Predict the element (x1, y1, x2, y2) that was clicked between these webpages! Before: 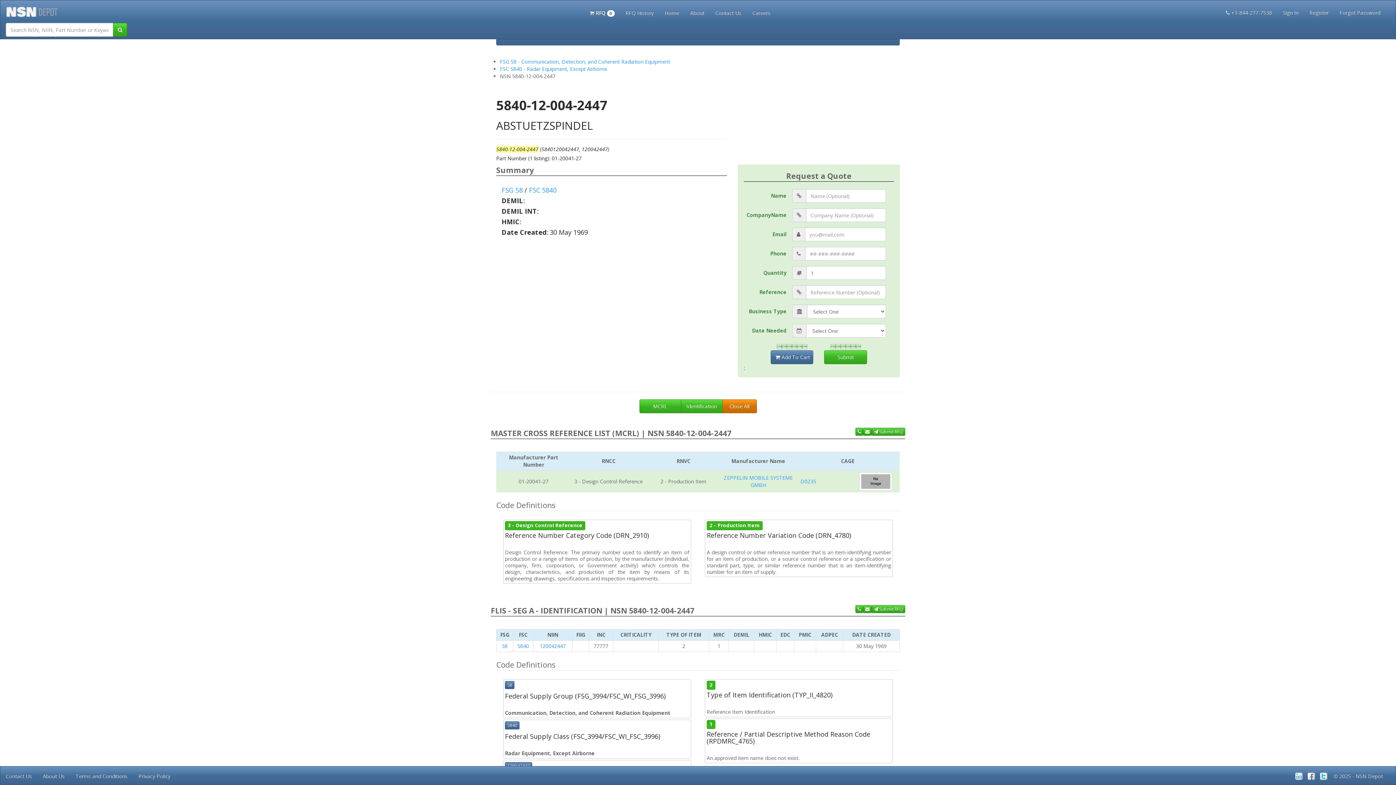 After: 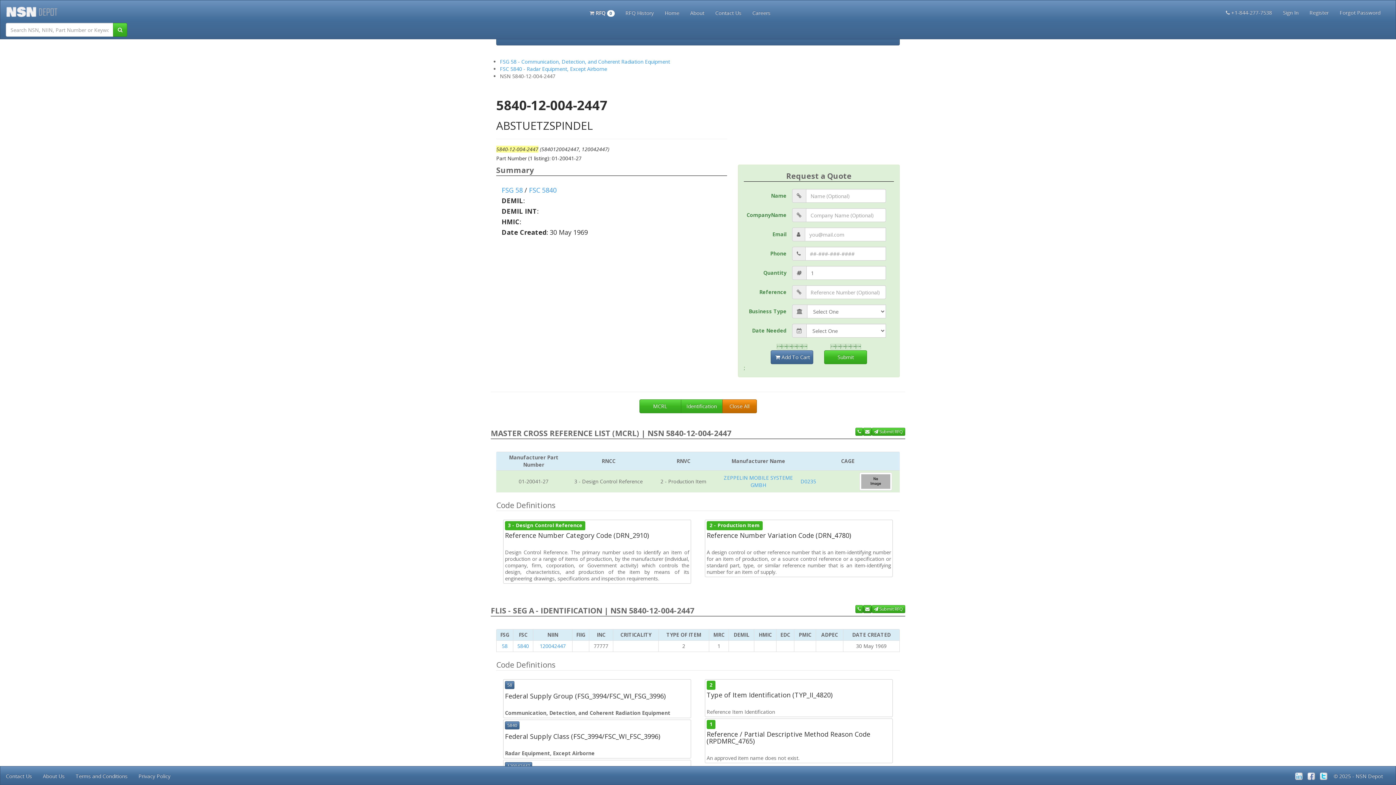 Action: bbox: (863, 605, 872, 613)